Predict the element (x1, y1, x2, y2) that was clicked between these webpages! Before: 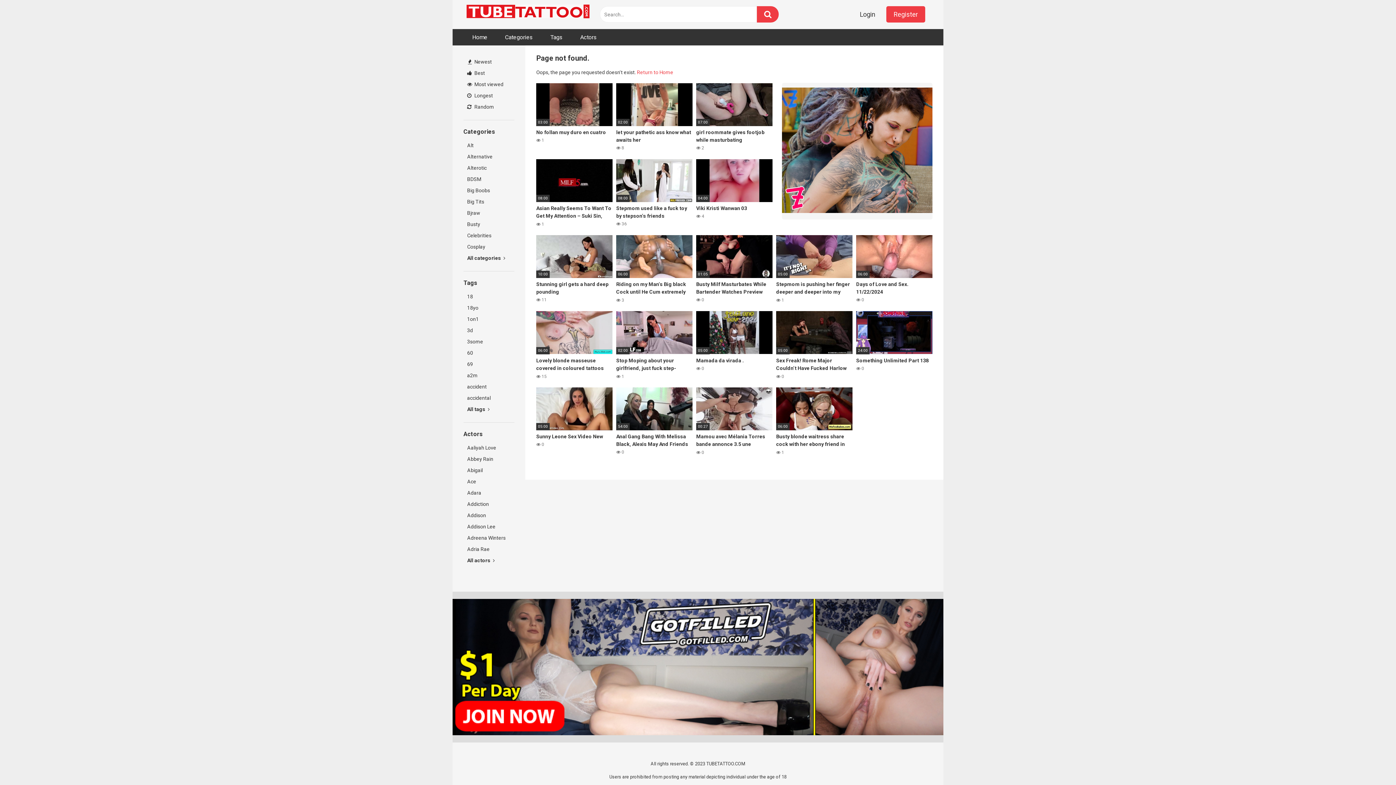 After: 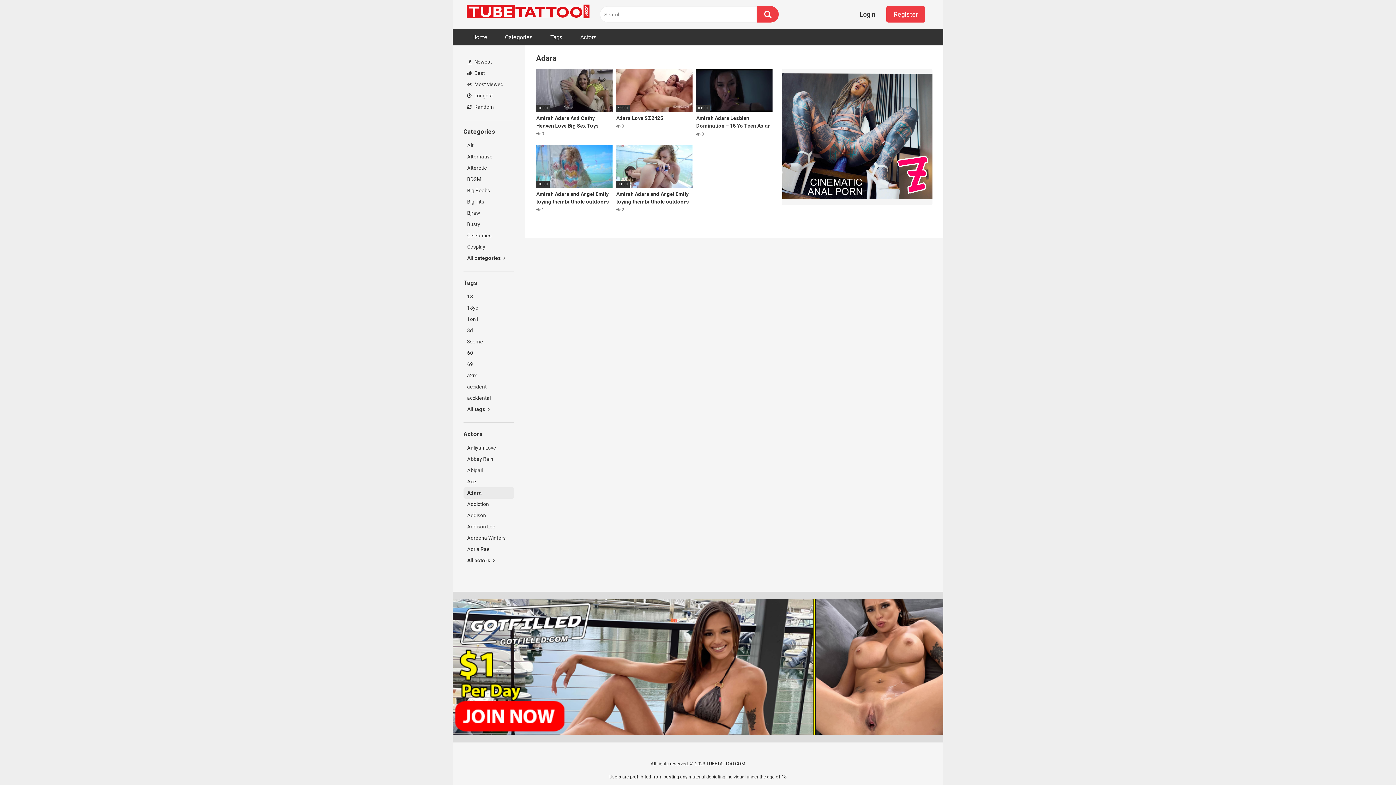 Action: label: Adara bbox: (463, 487, 514, 498)